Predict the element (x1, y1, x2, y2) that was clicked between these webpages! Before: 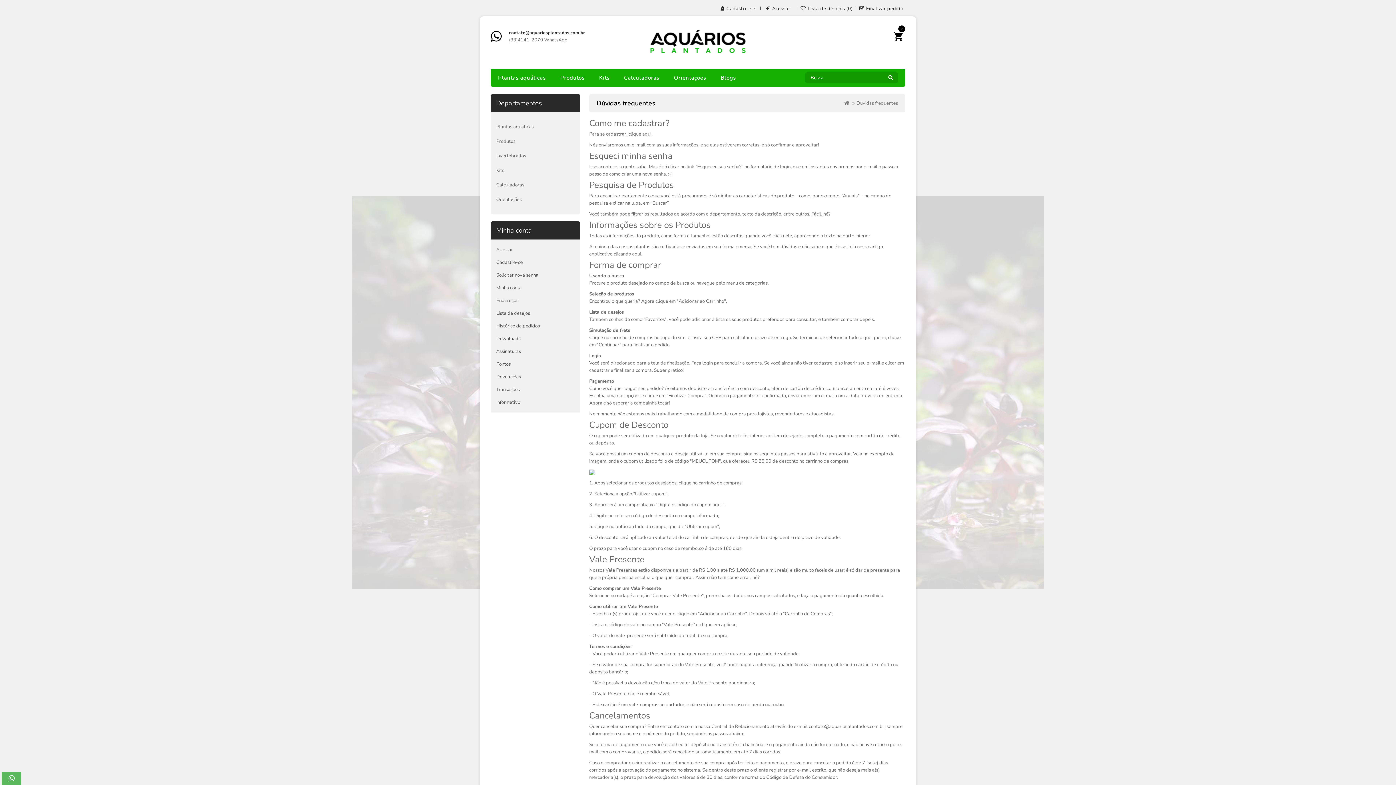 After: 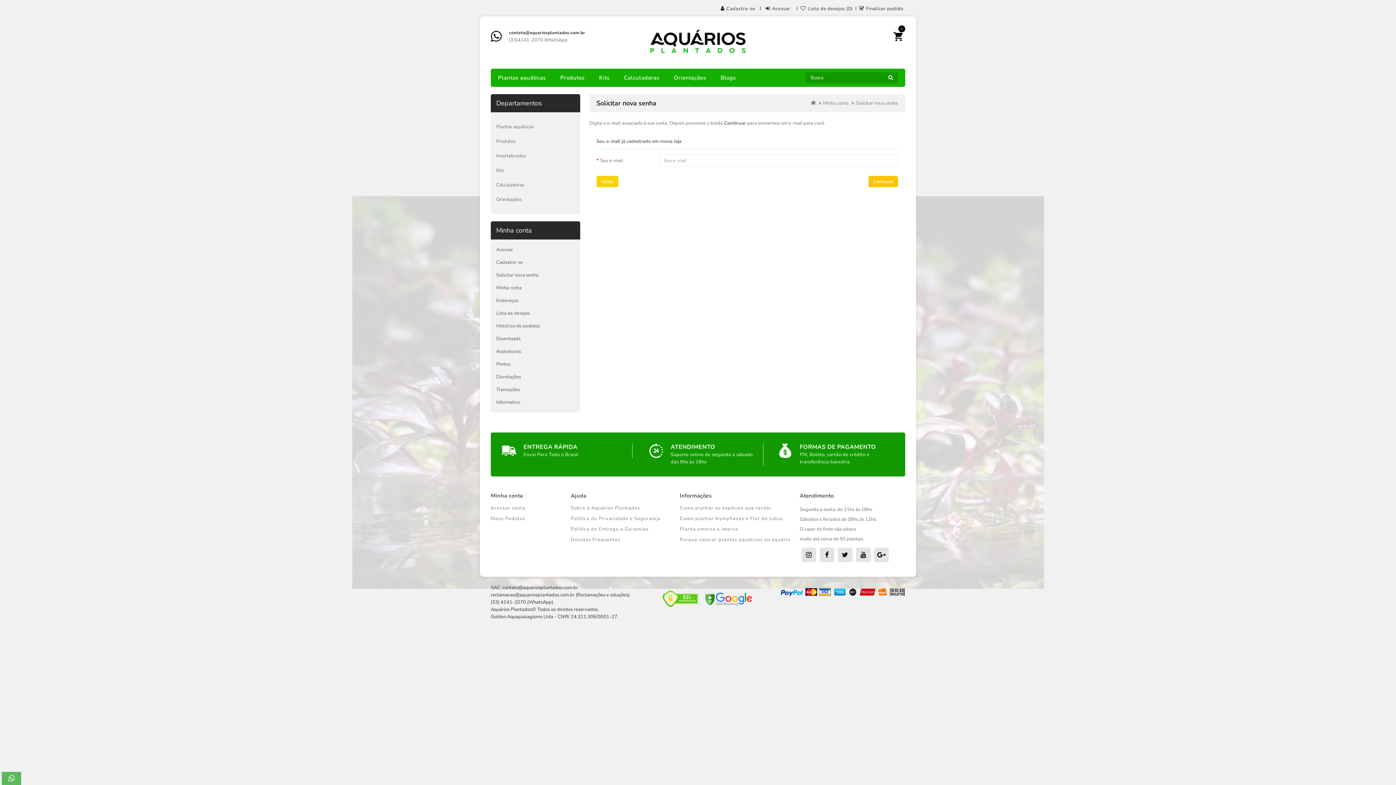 Action: label: Solicitar nova senha bbox: (494, 268, 576, 281)